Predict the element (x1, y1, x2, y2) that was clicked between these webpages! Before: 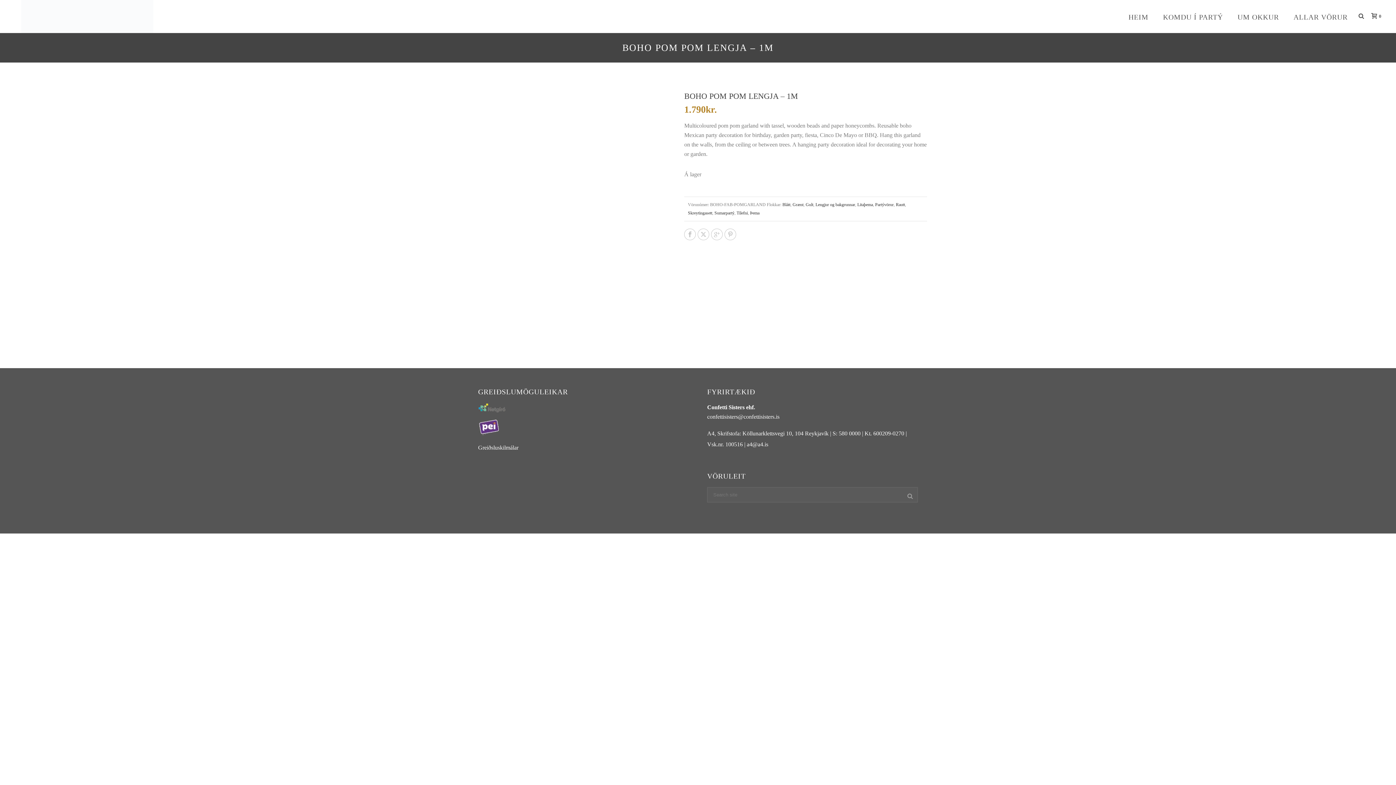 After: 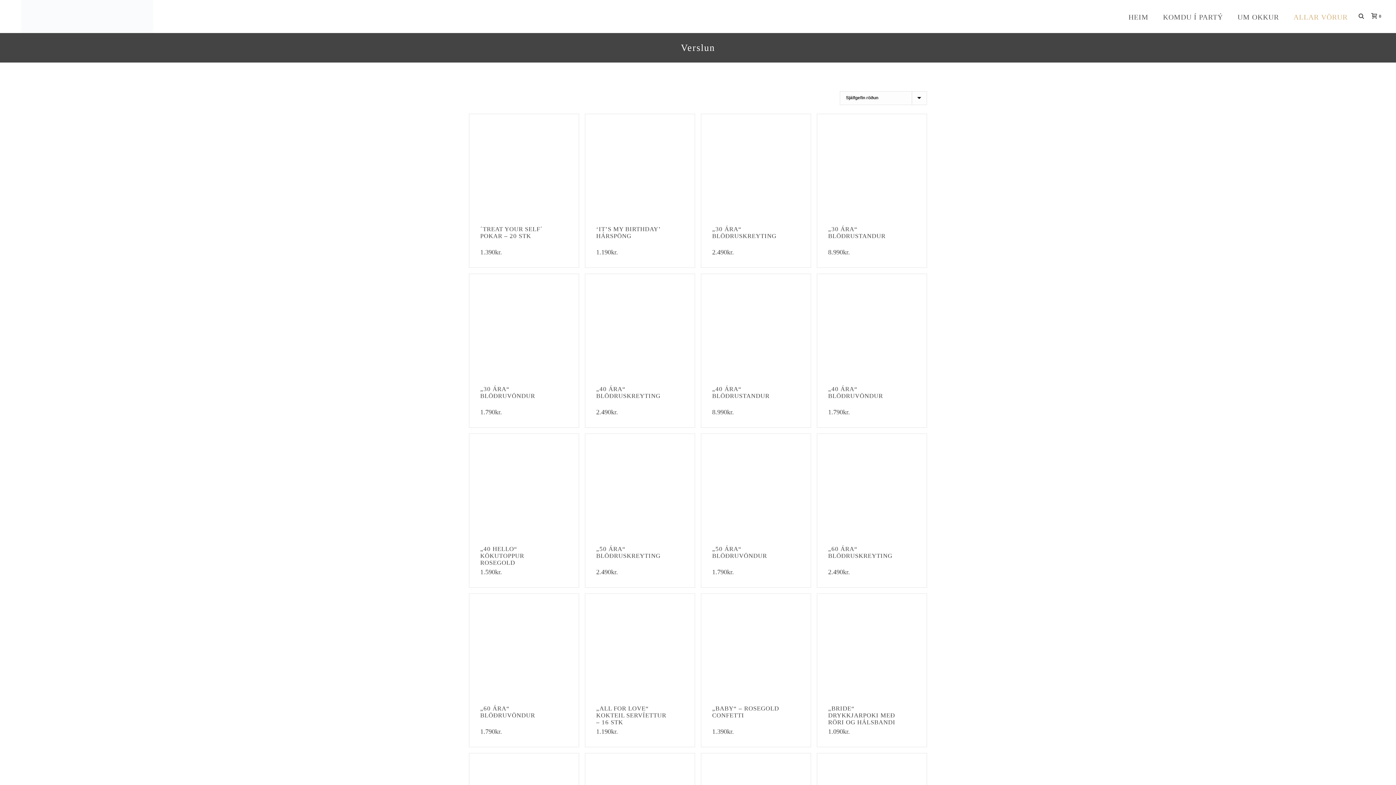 Action: bbox: (1286, 0, 1355, 32) label: ALLAR VÖRUR